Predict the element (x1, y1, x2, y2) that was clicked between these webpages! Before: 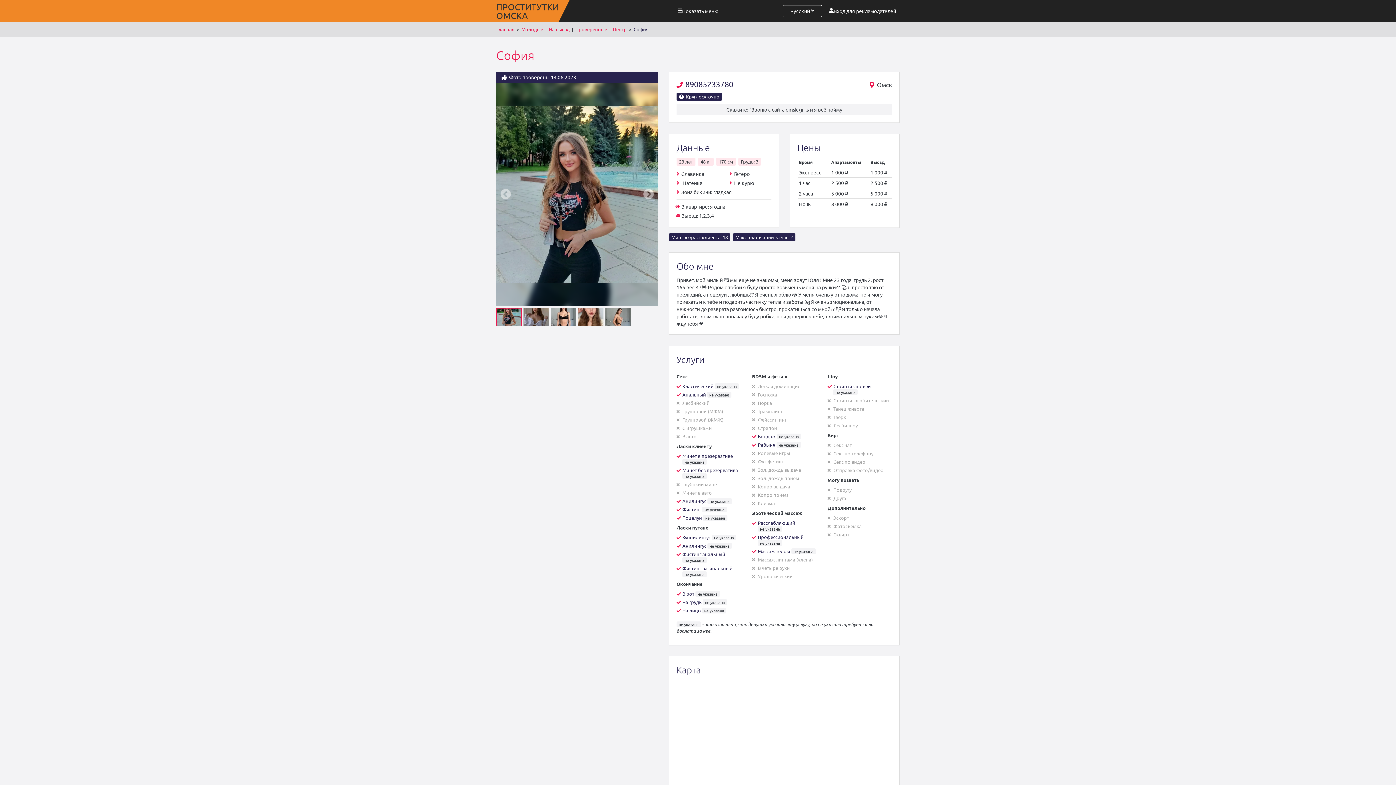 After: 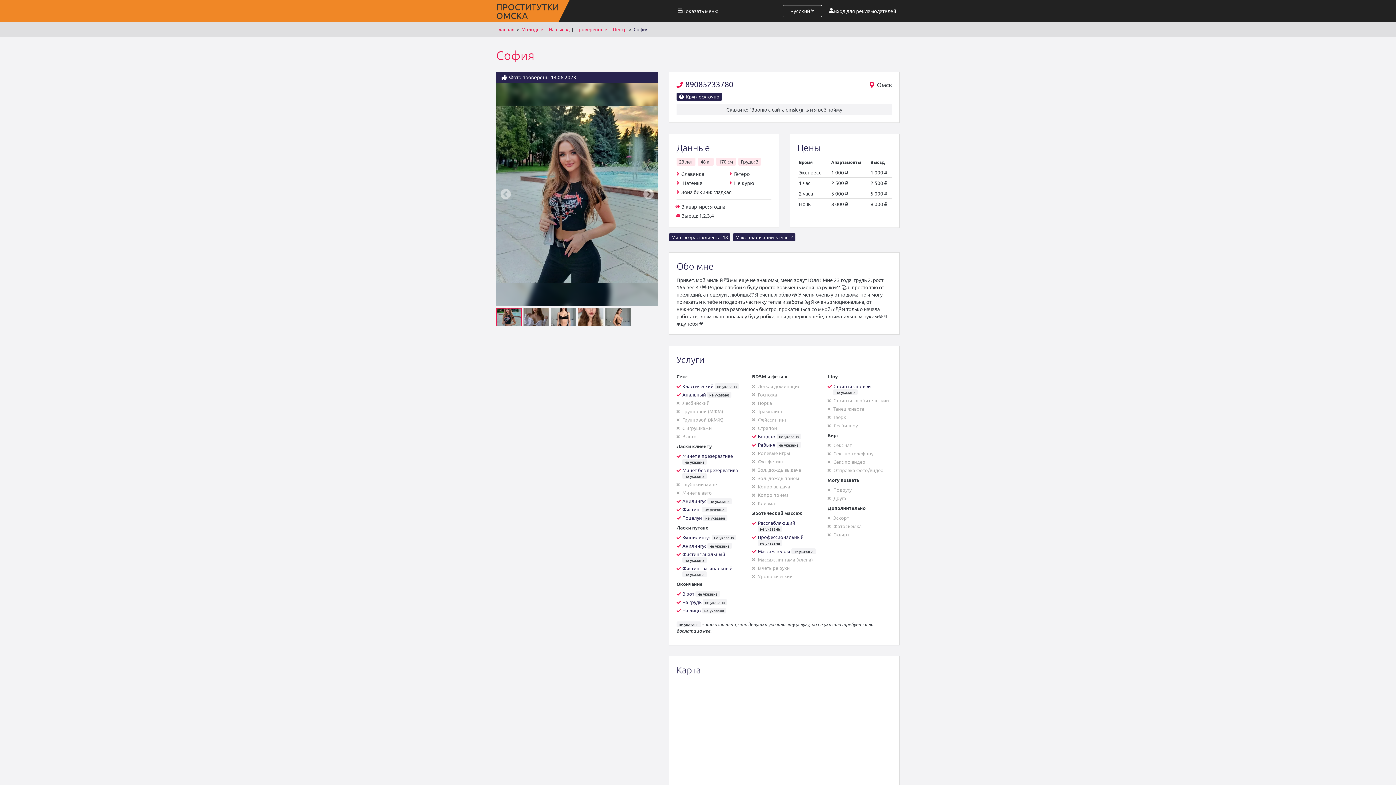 Action: label: 89085233780 bbox: (676, 79, 733, 88)